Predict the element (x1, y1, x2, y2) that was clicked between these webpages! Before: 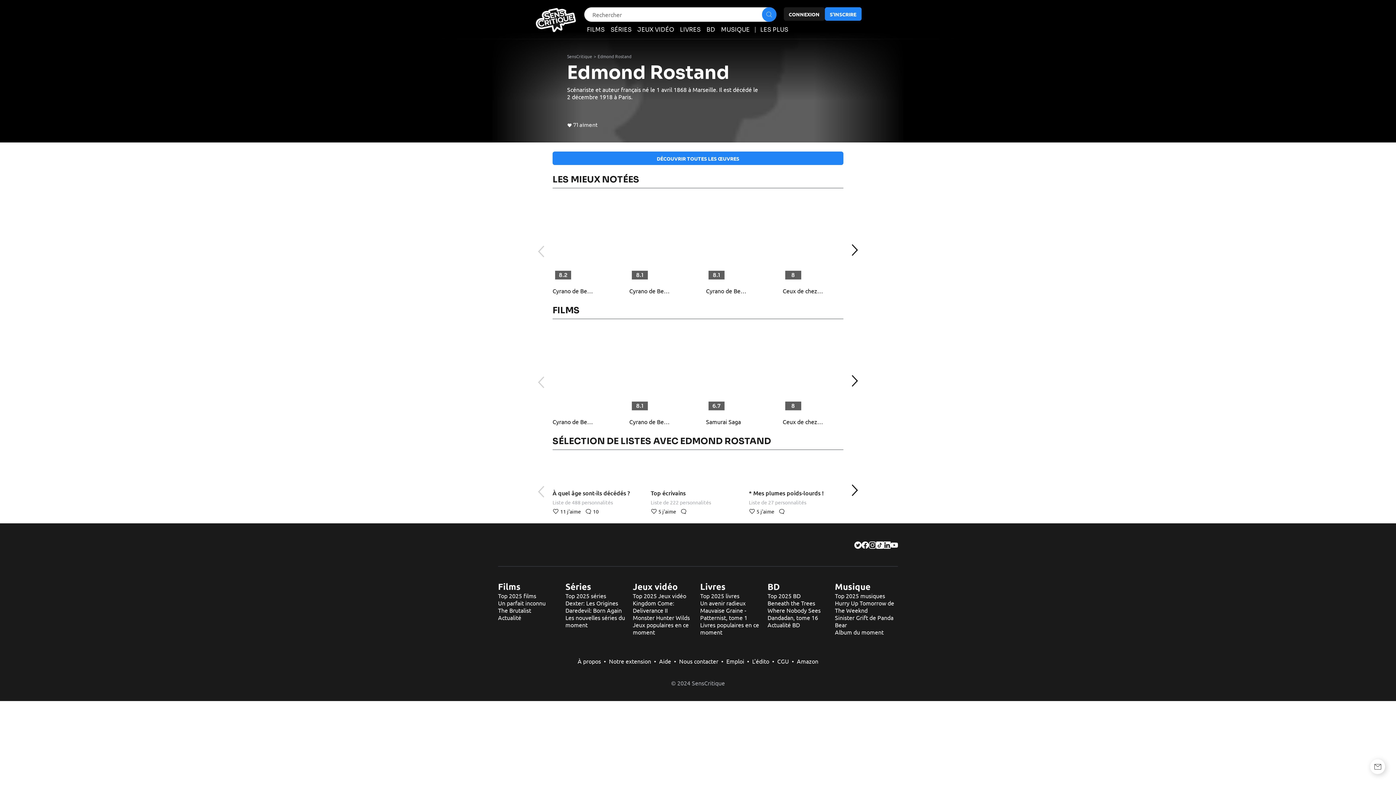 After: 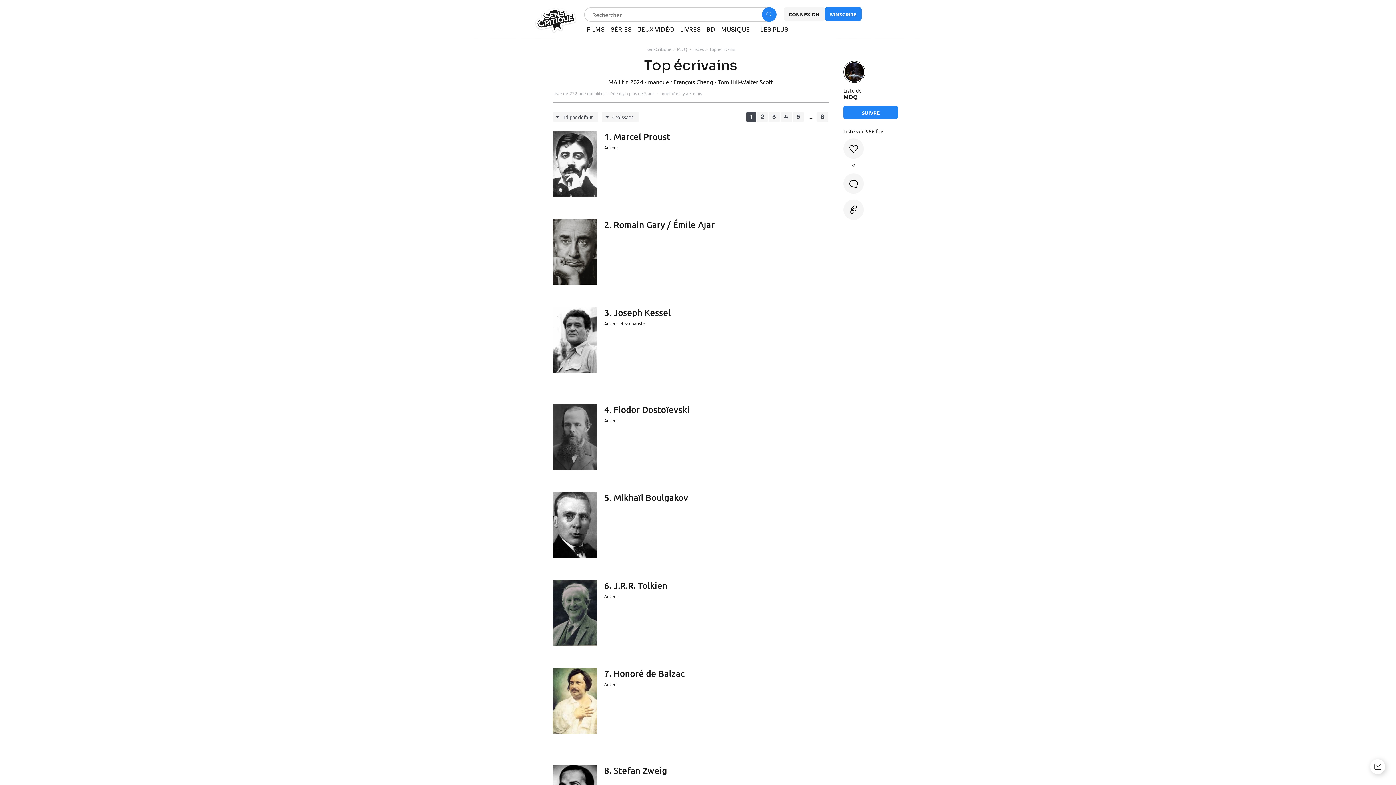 Action: bbox: (650, 489, 745, 499) label: Top écrivains